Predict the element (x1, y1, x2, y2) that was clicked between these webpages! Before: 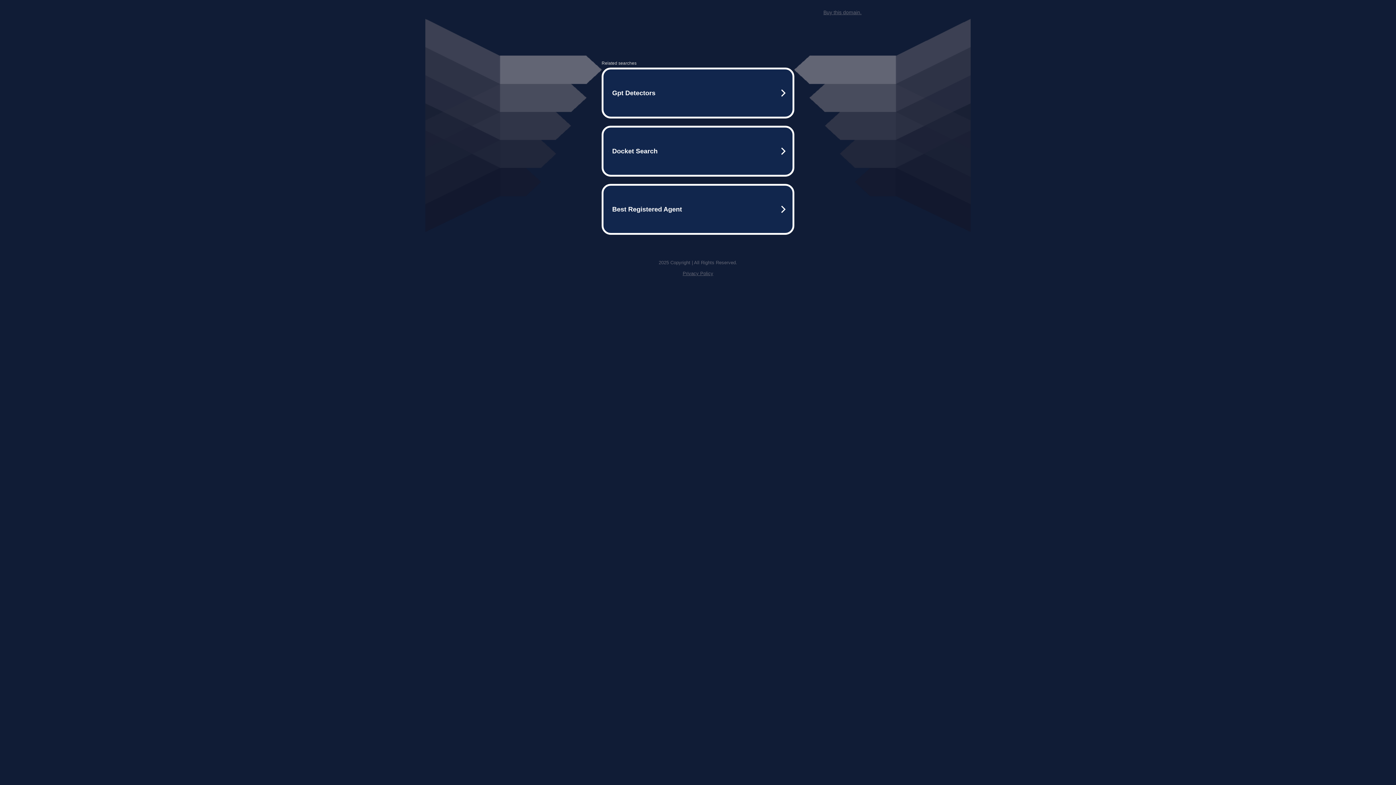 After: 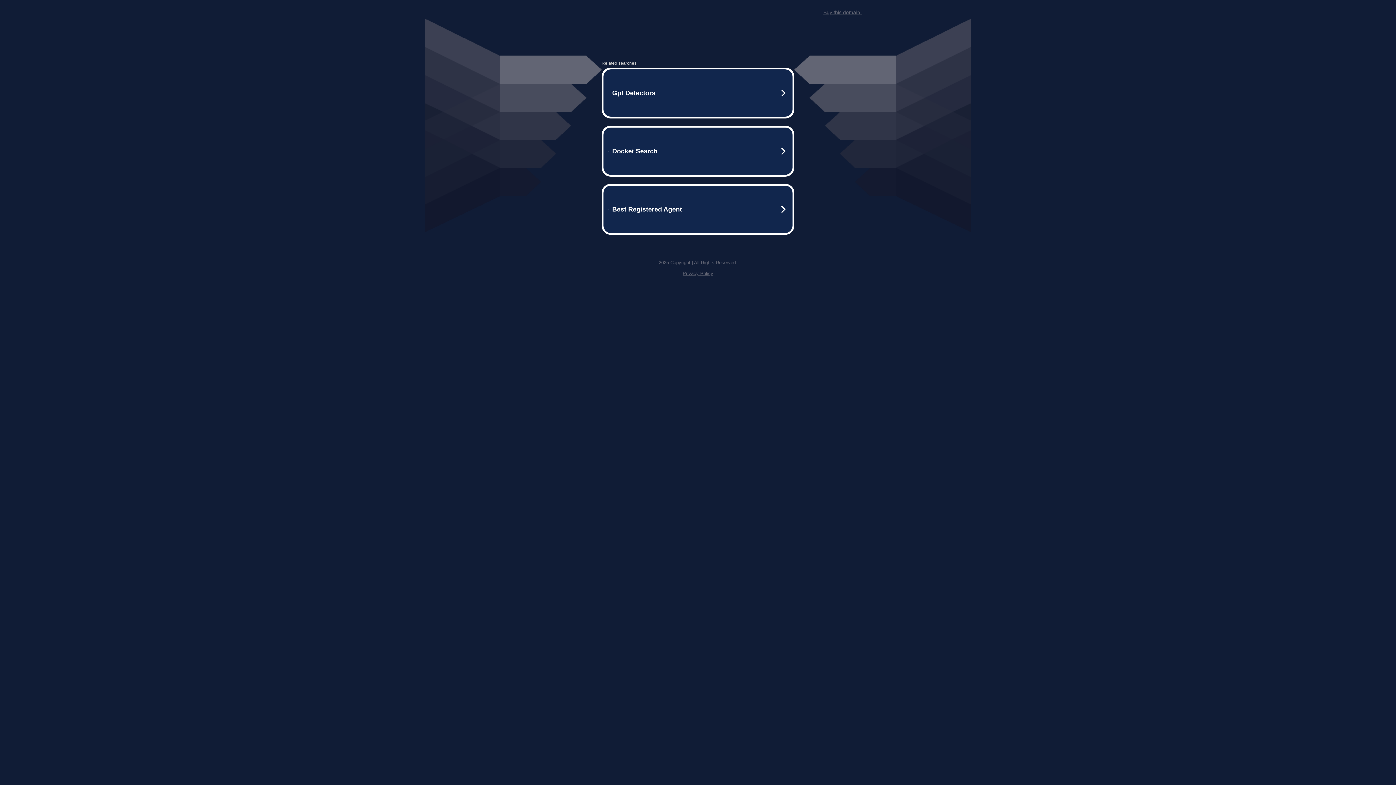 Action: bbox: (823, 9, 861, 15) label: Buy this domain.